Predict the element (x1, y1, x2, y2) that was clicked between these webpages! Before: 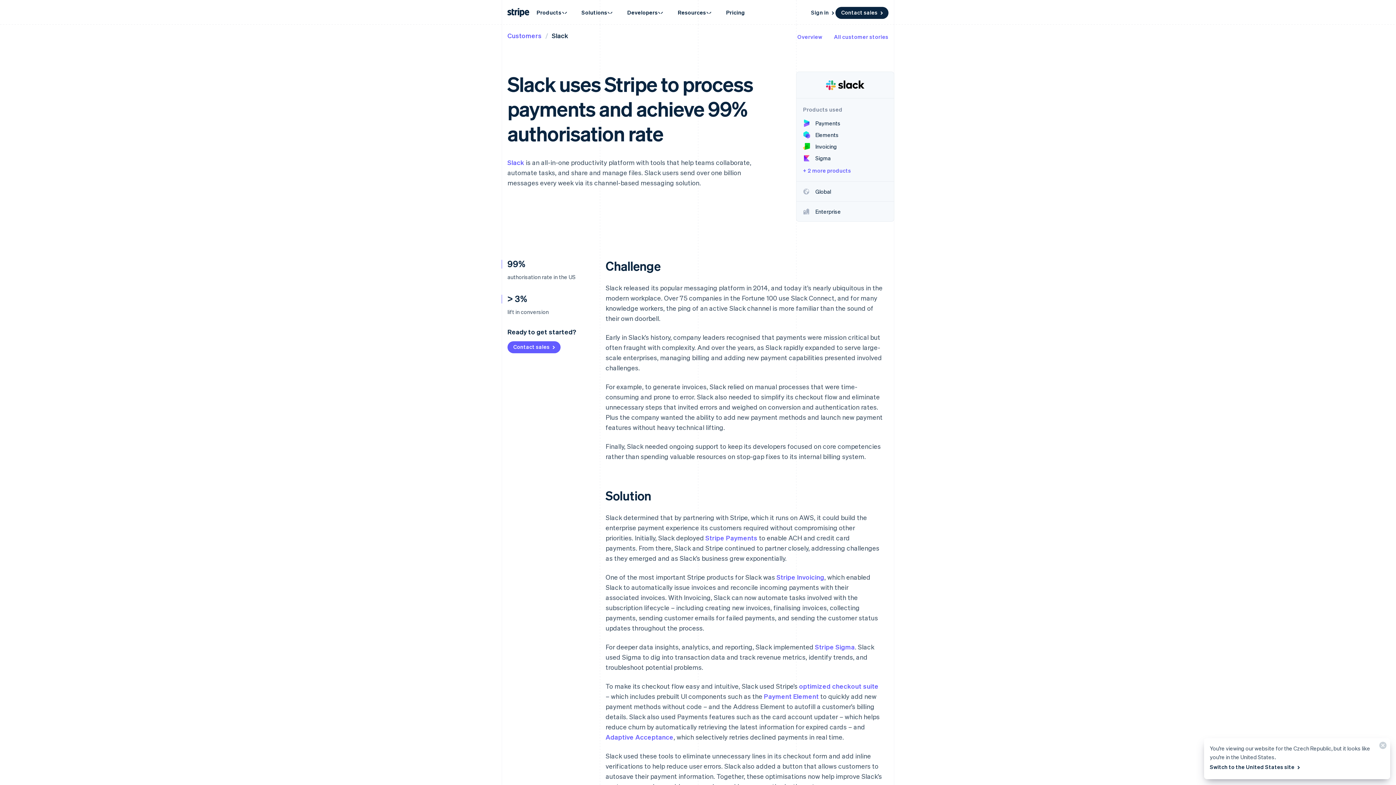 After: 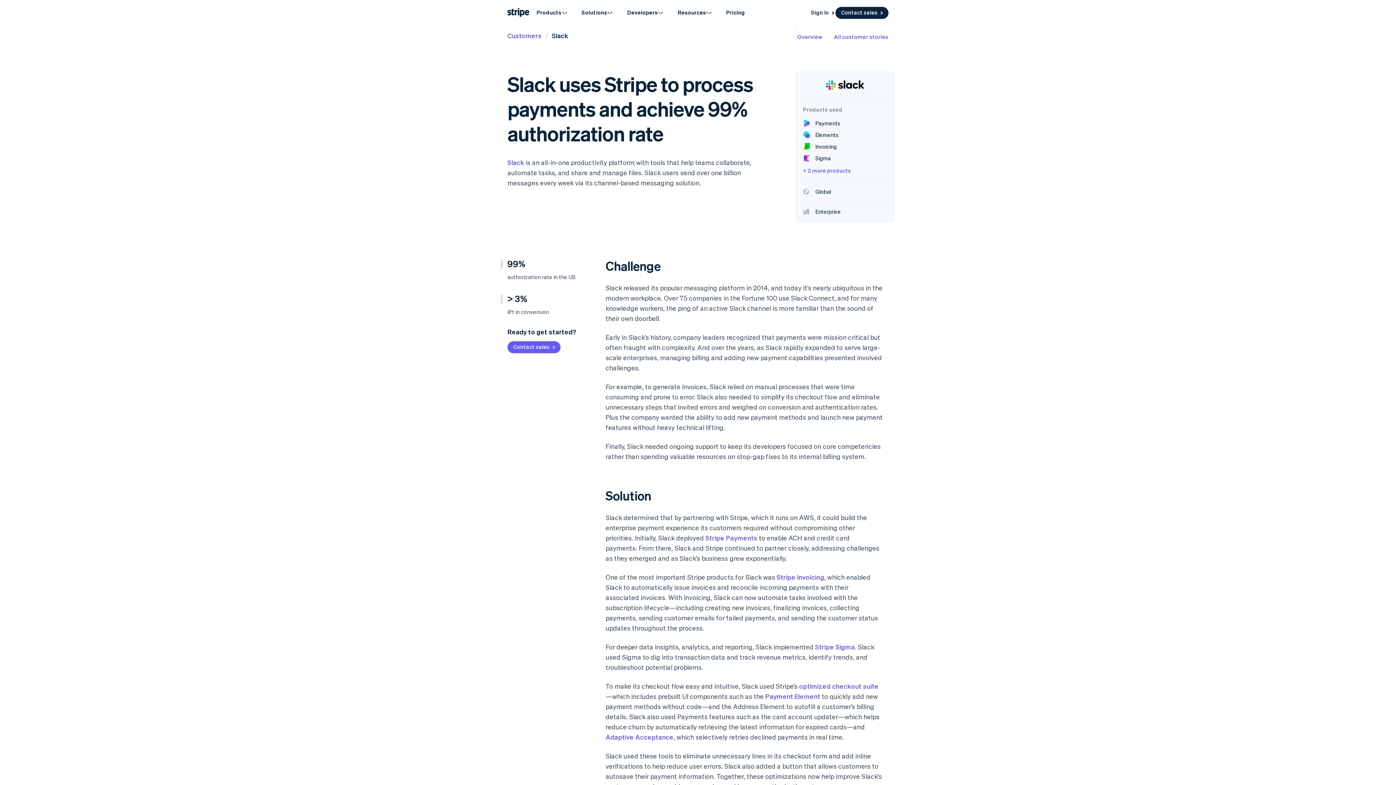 Action: label: Switch to the United States site  bbox: (1210, 761, 1301, 773)